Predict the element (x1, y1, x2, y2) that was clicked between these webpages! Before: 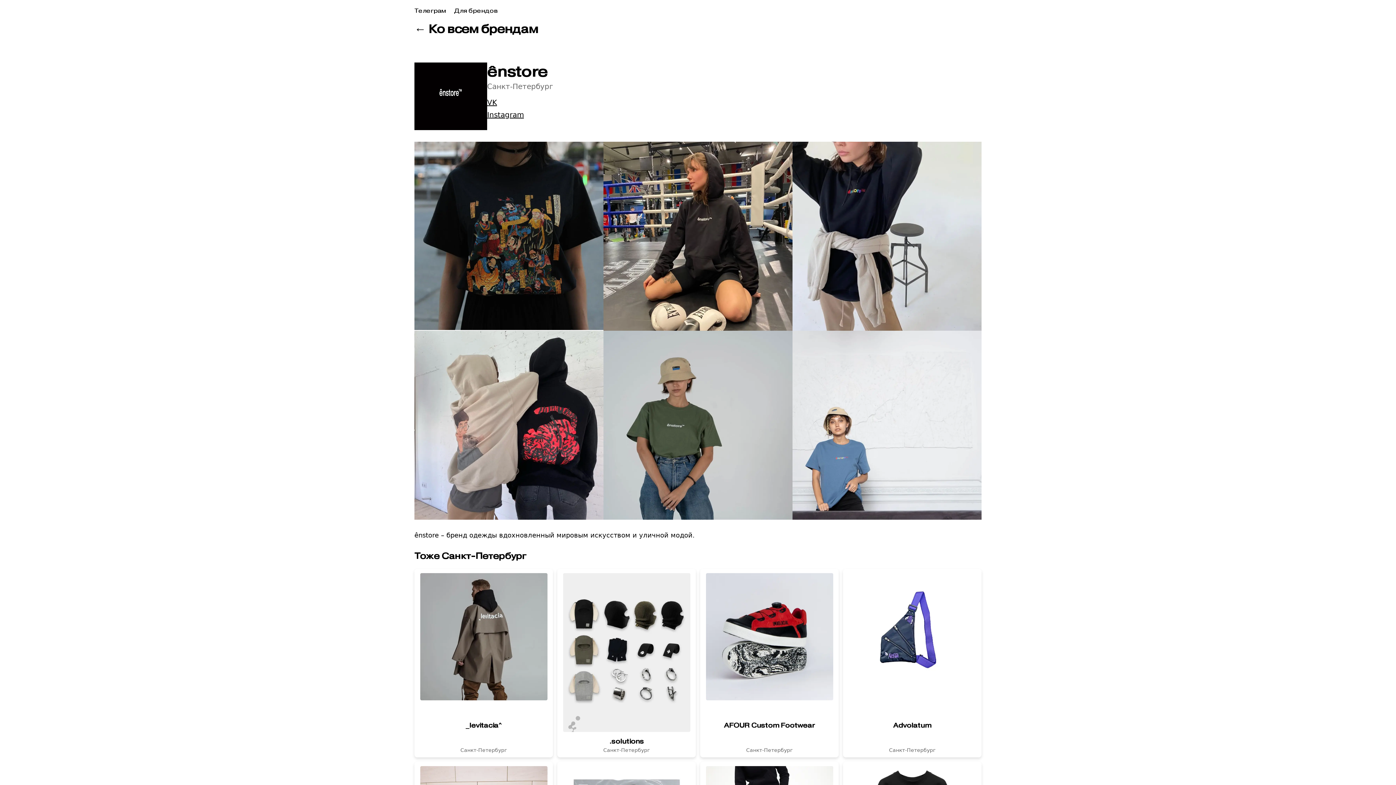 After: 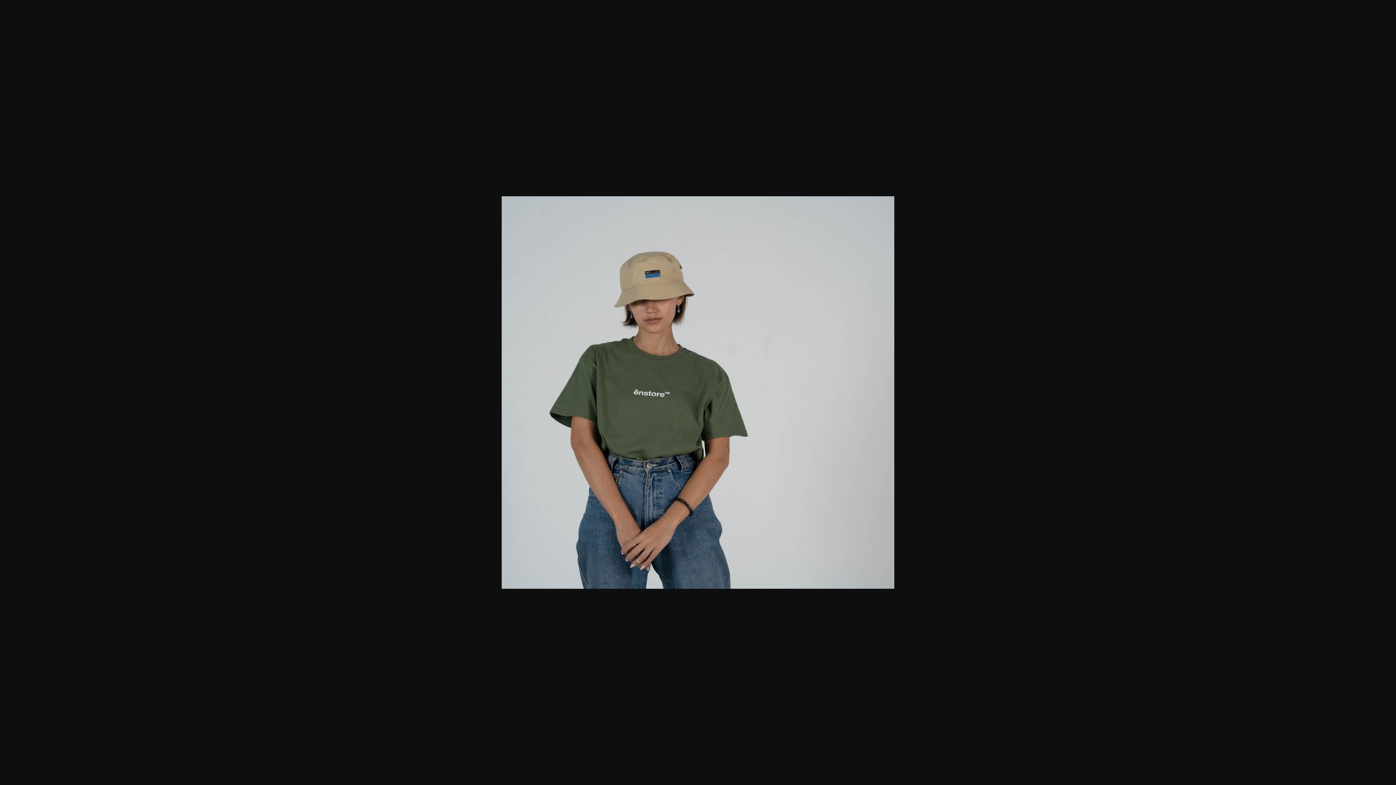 Action: bbox: (603, 330, 792, 519)